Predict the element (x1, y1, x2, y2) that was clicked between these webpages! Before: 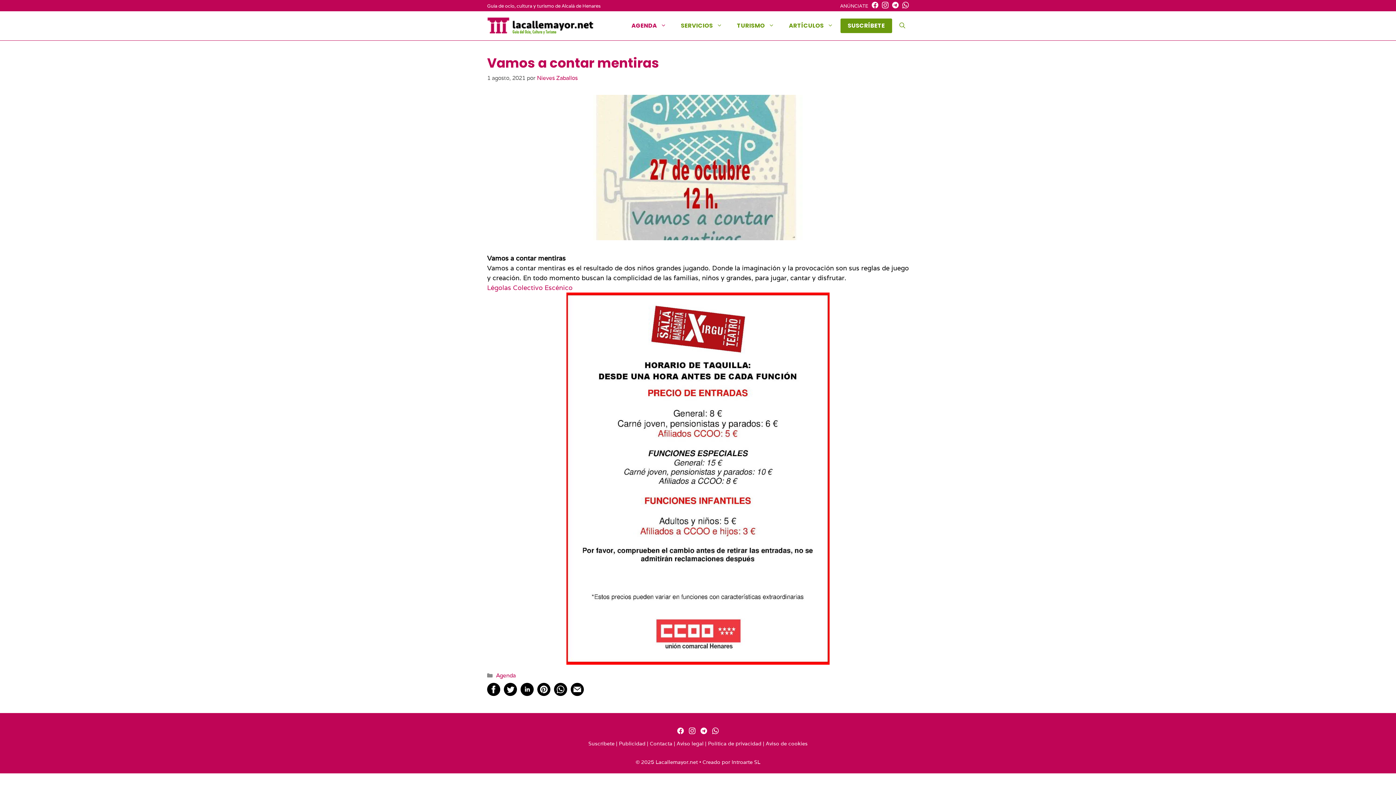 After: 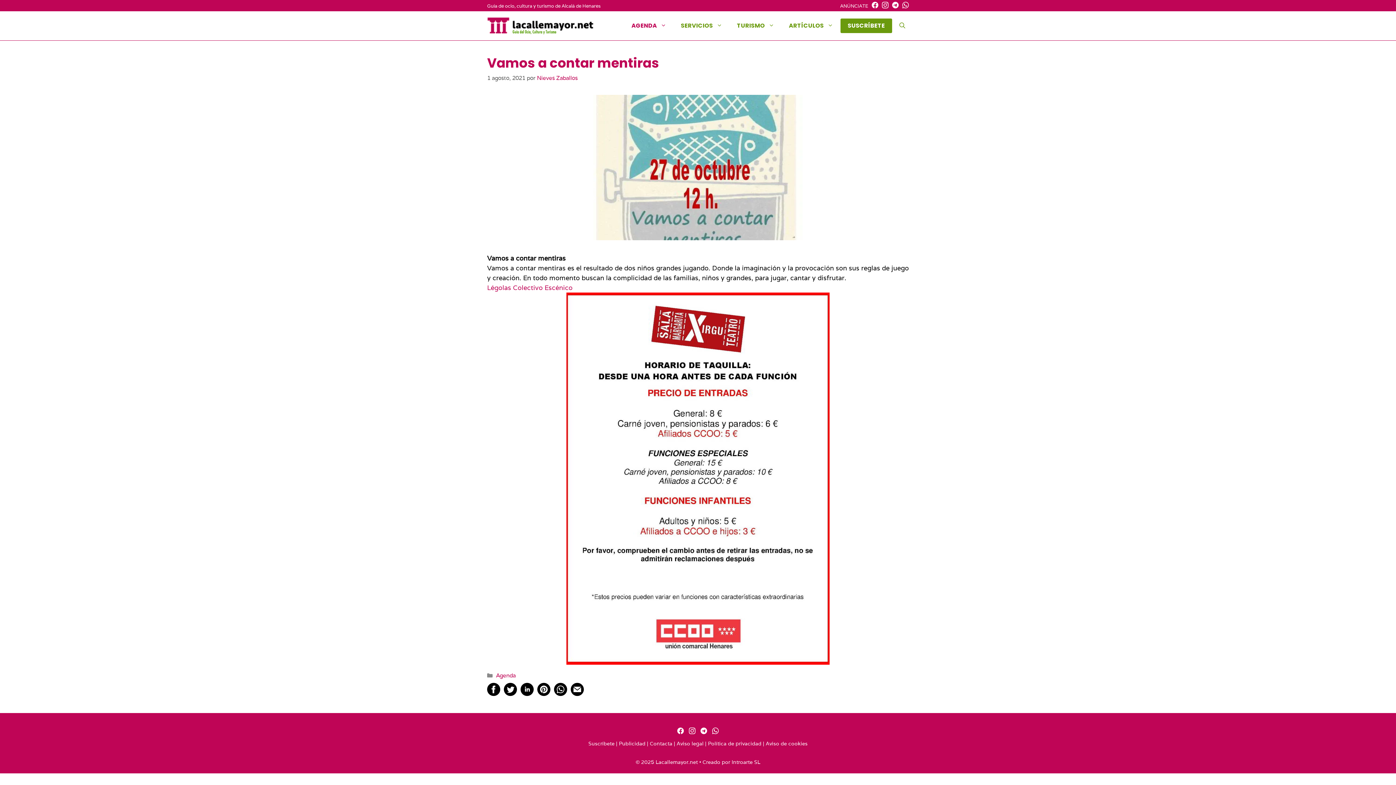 Action: bbox: (675, 729, 685, 736)